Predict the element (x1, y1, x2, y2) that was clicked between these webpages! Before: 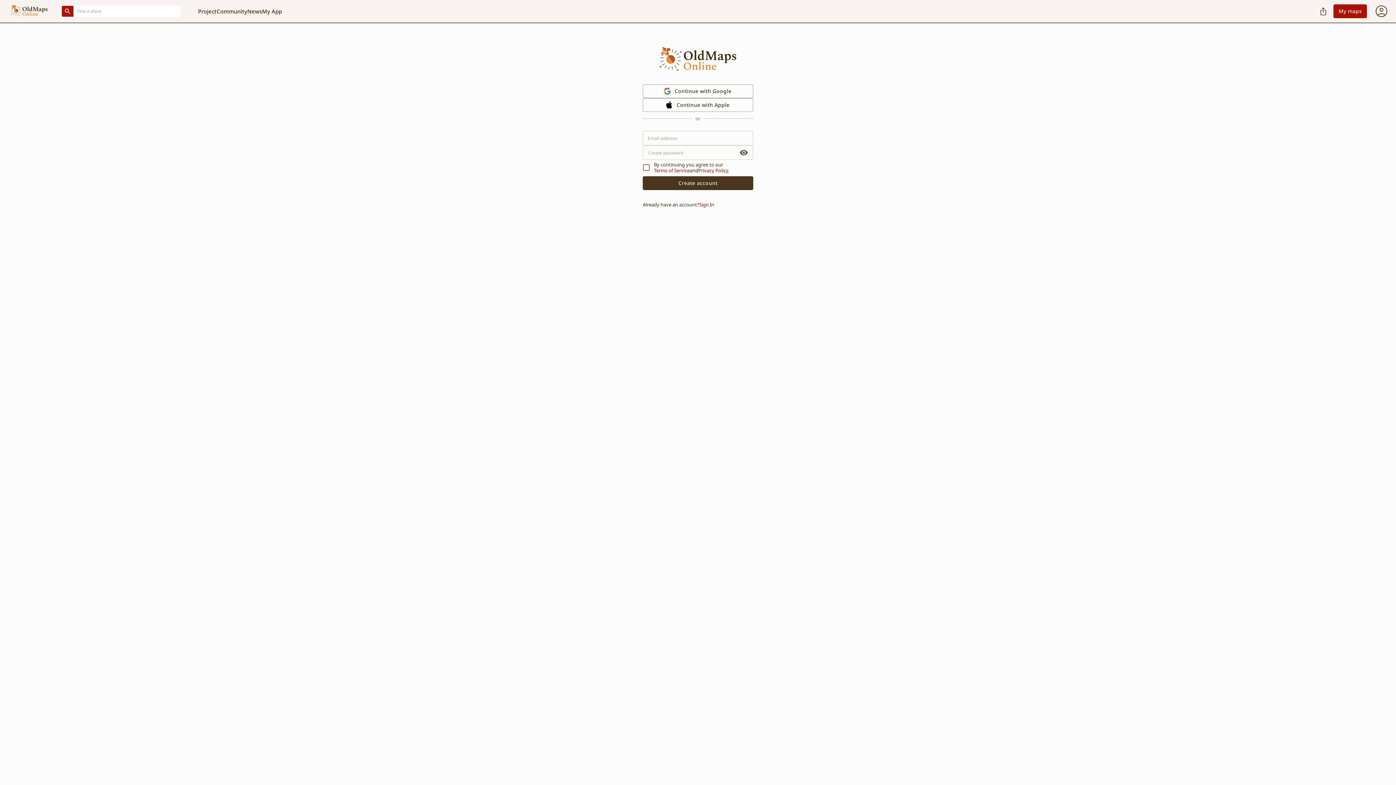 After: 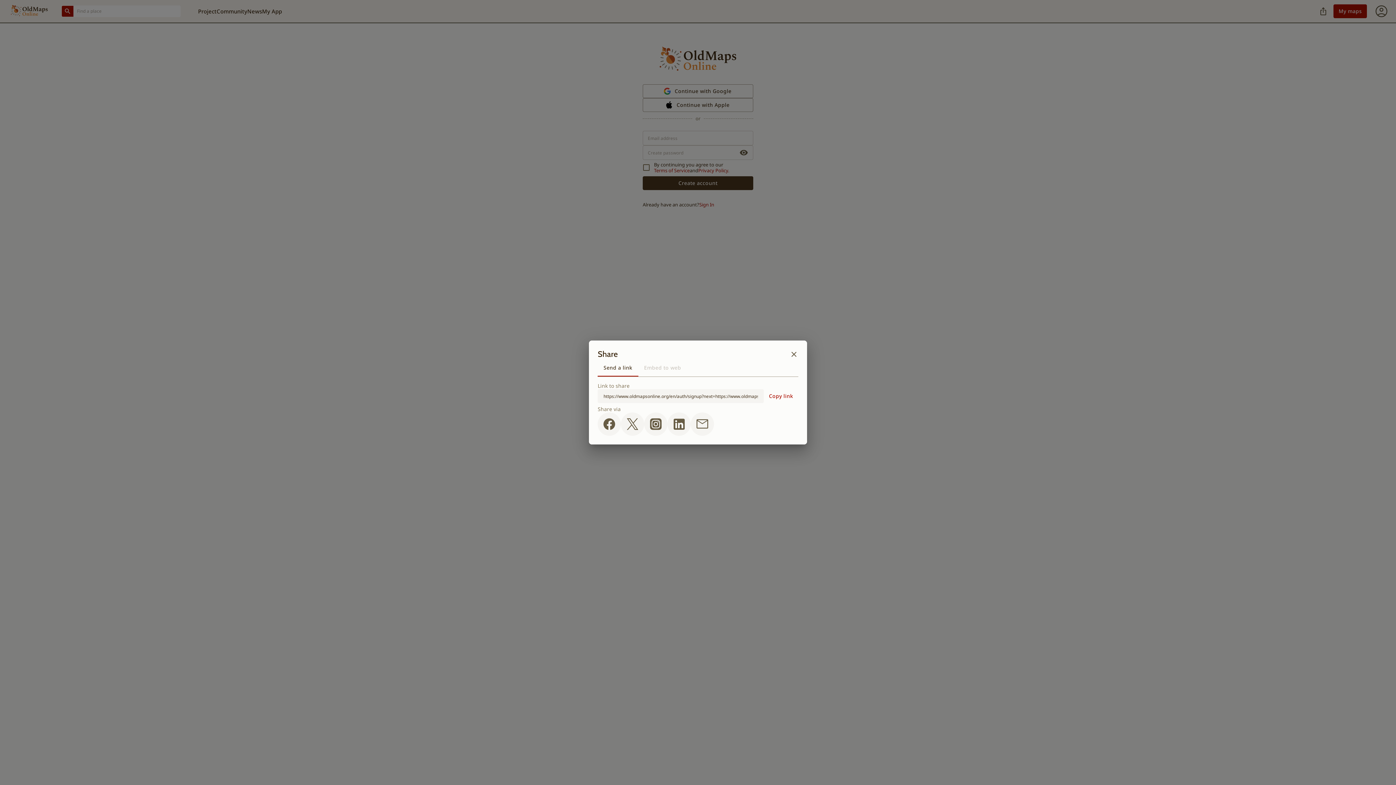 Action: bbox: (1314, 2, 1332, 20)